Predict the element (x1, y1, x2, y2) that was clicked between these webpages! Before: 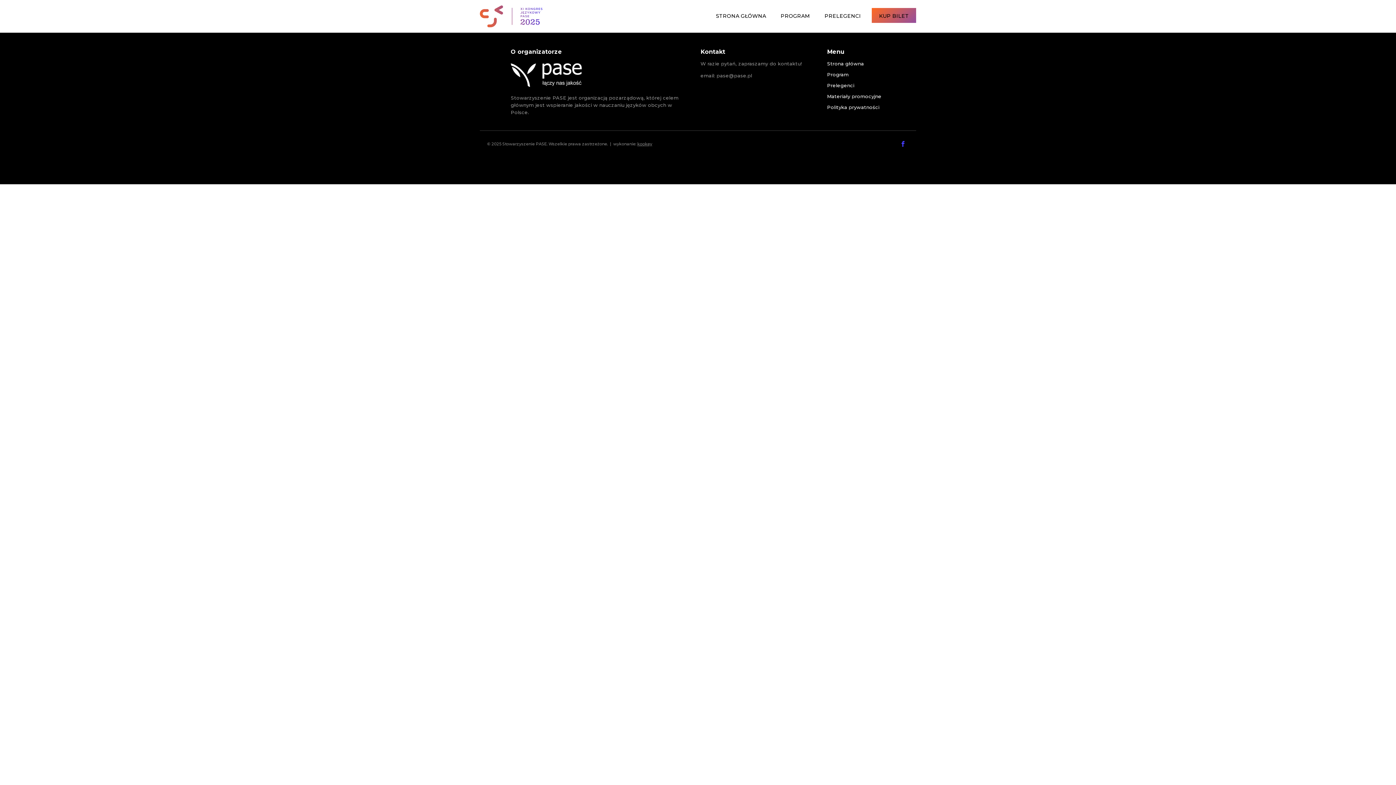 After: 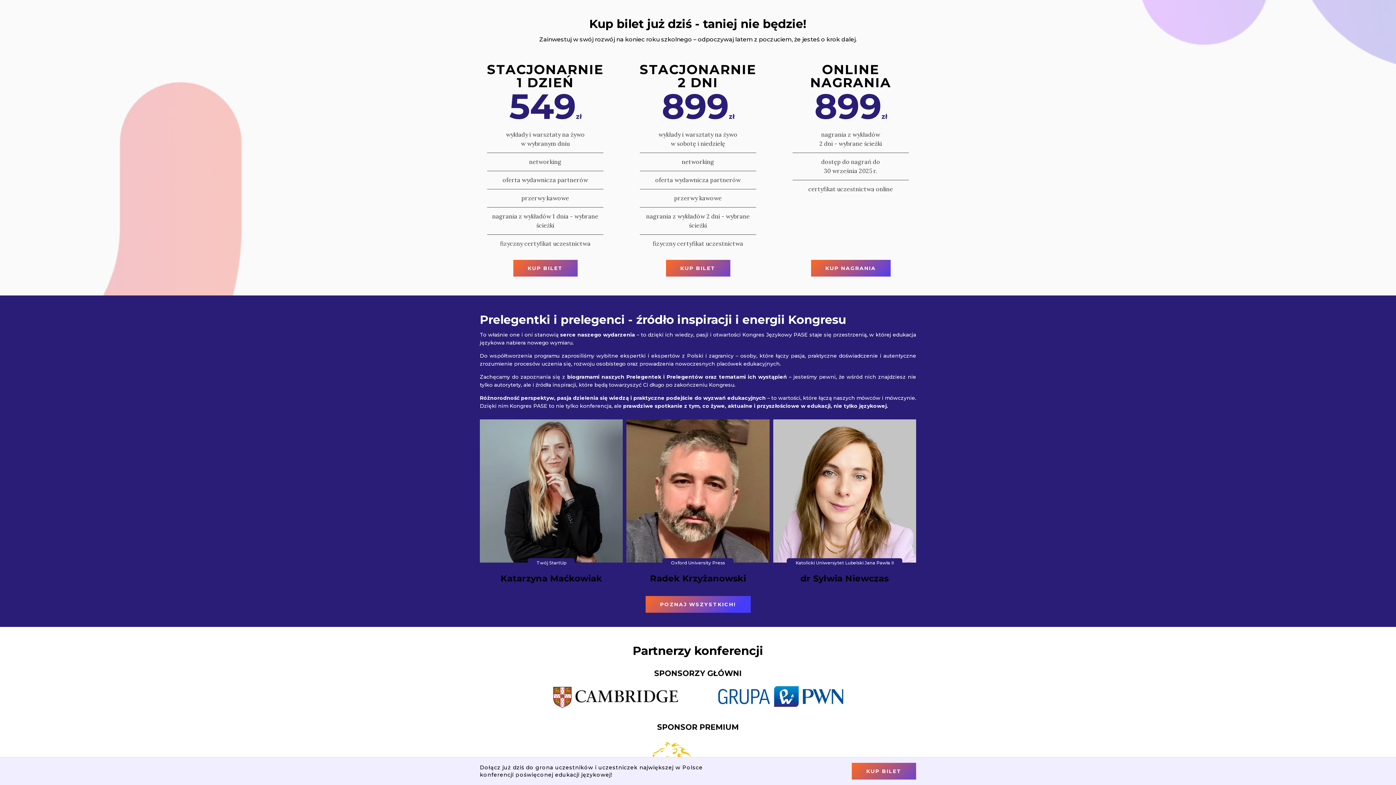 Action: label: KUP BILET bbox: (872, 8, 916, 22)